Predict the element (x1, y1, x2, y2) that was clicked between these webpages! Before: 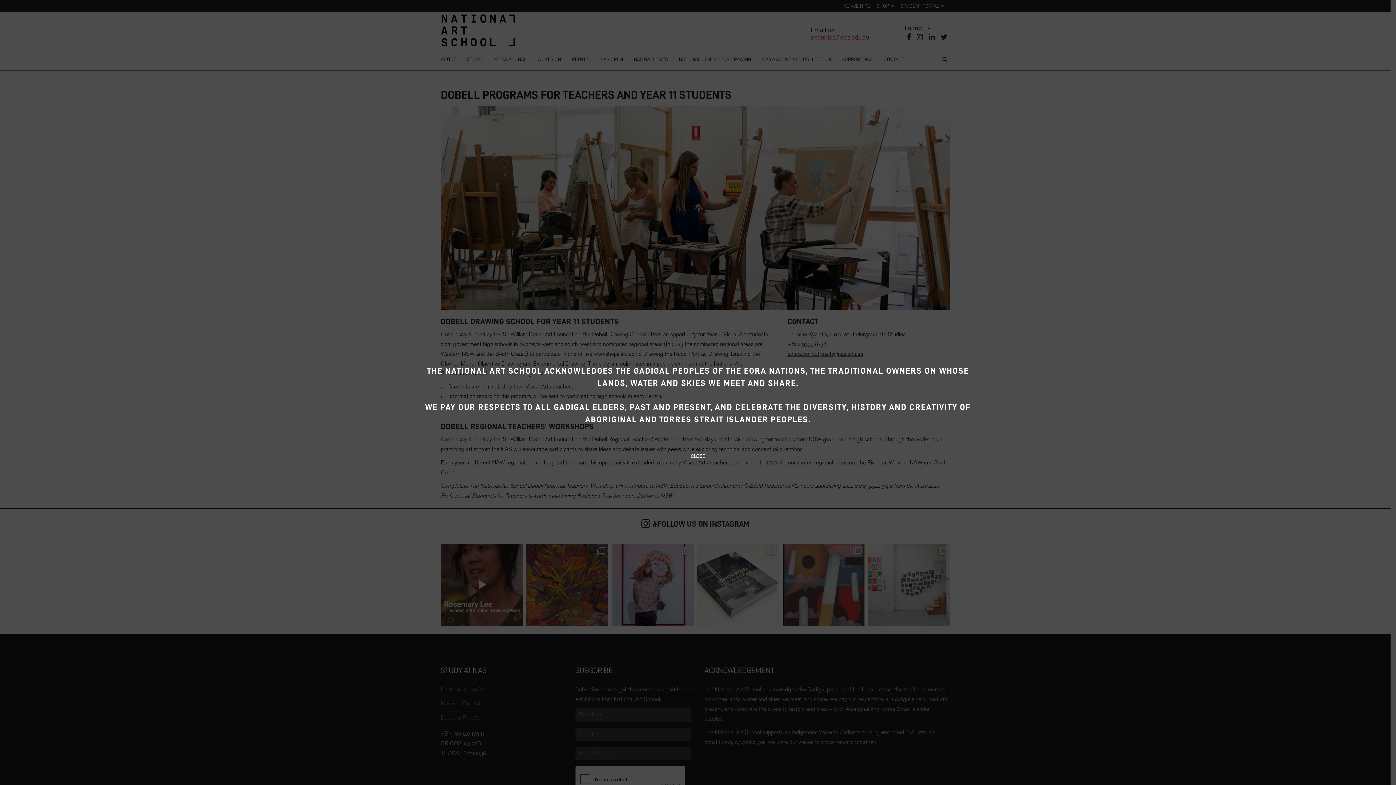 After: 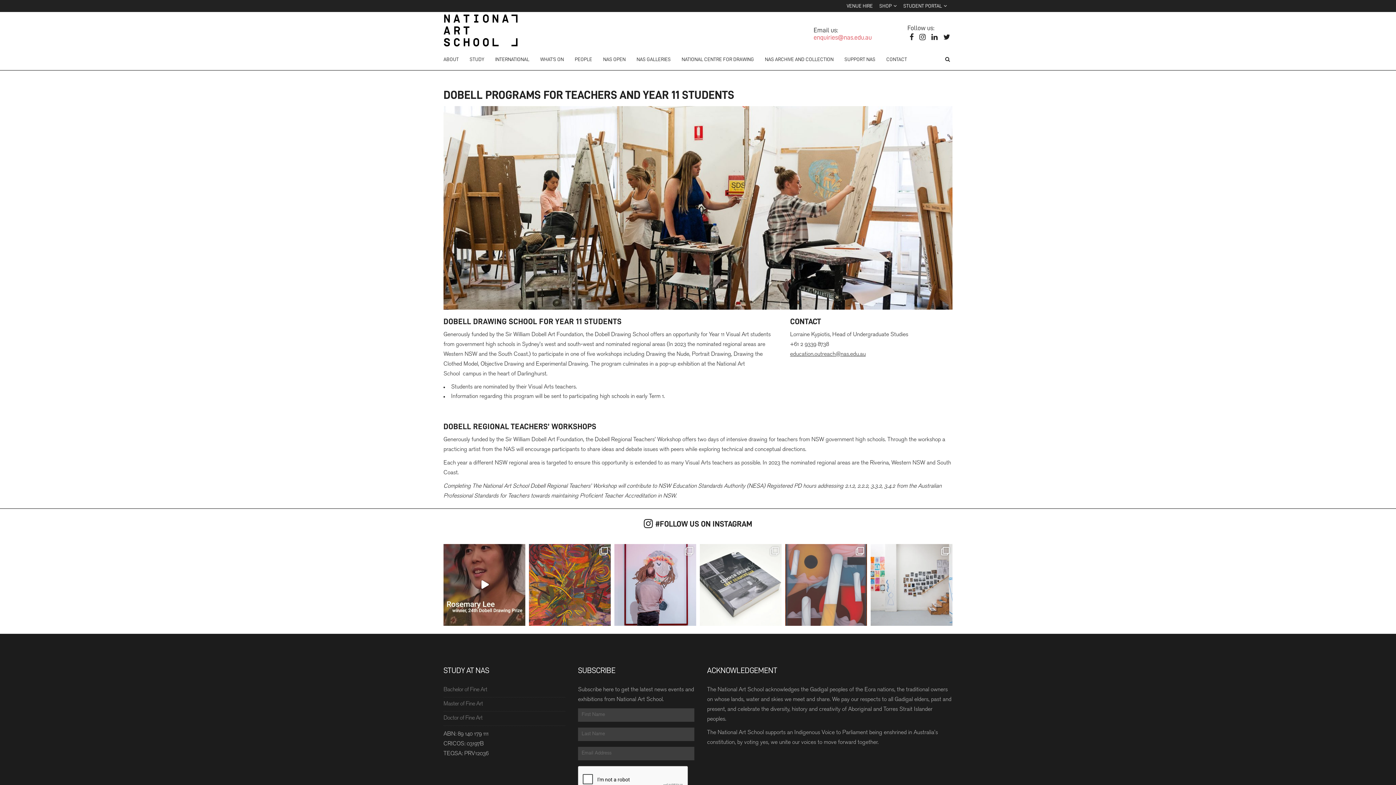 Action: label: Close bbox: (690, 453, 705, 460)